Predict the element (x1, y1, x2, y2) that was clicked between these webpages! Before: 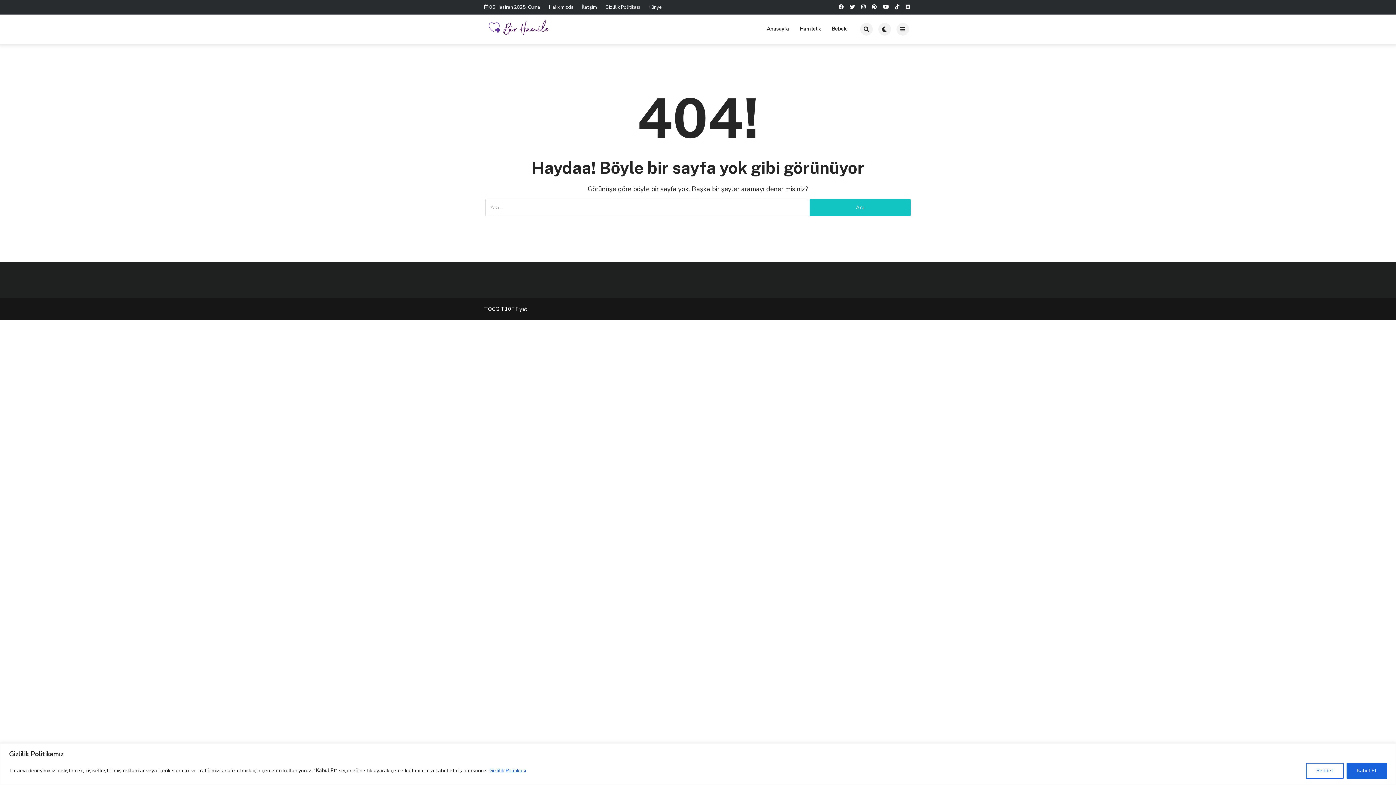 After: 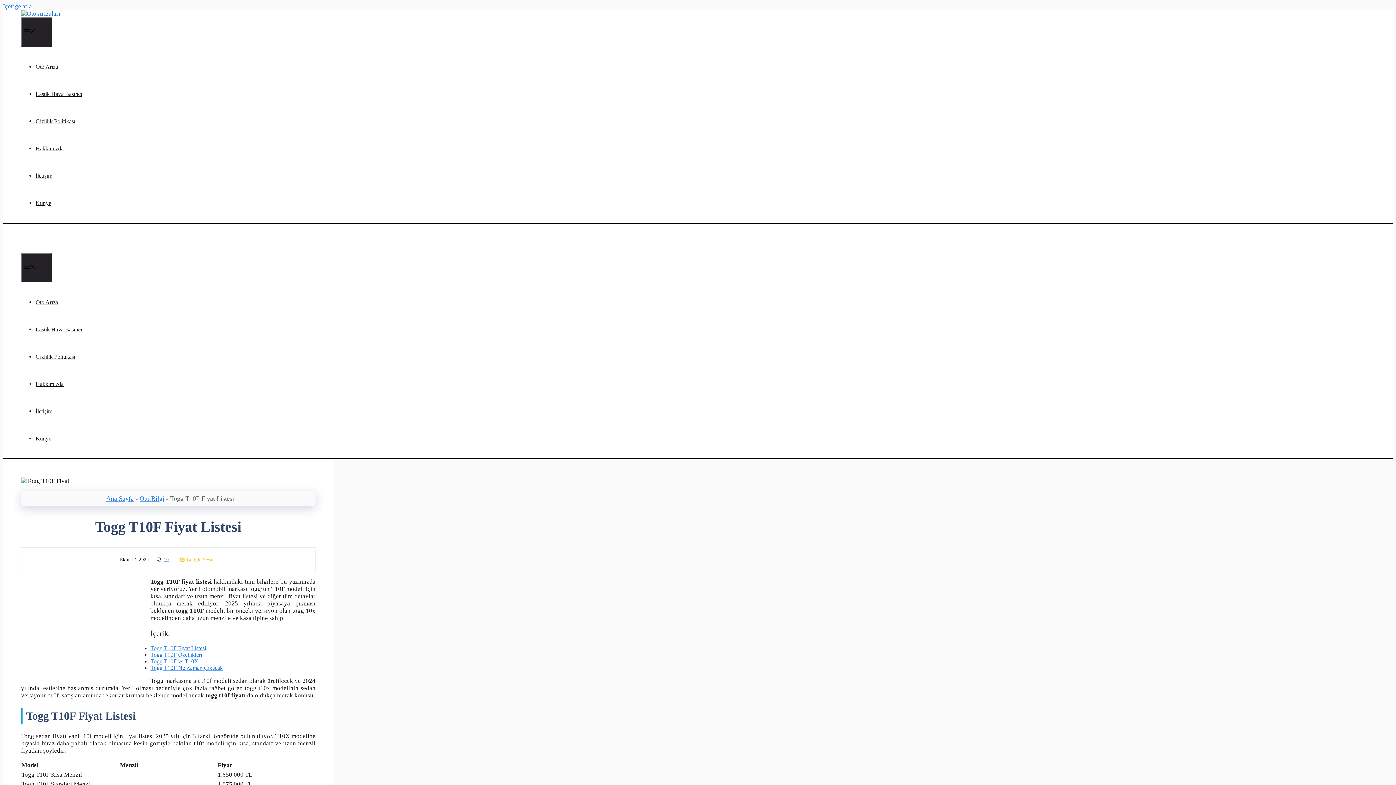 Action: label: TOGG T10F Fiyat bbox: (484, 305, 526, 312)